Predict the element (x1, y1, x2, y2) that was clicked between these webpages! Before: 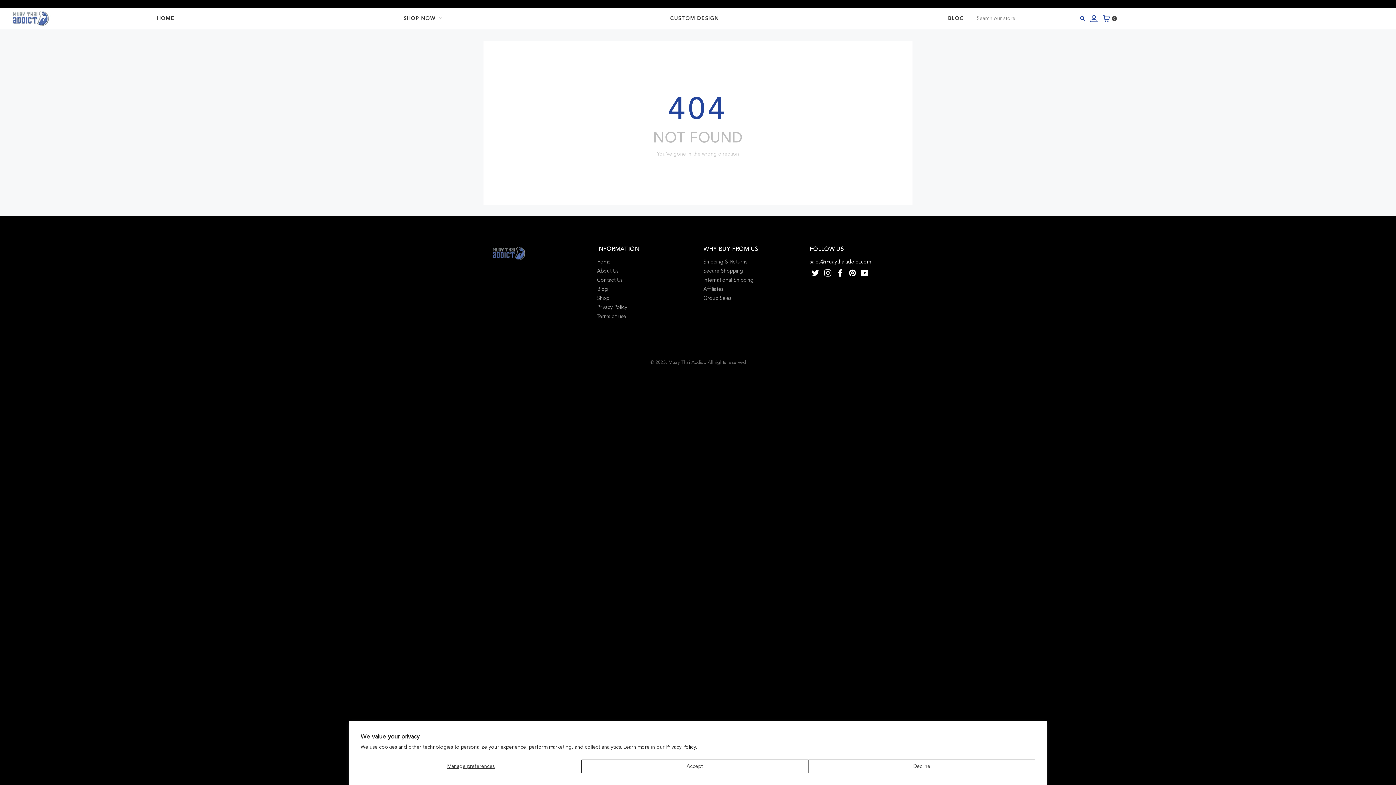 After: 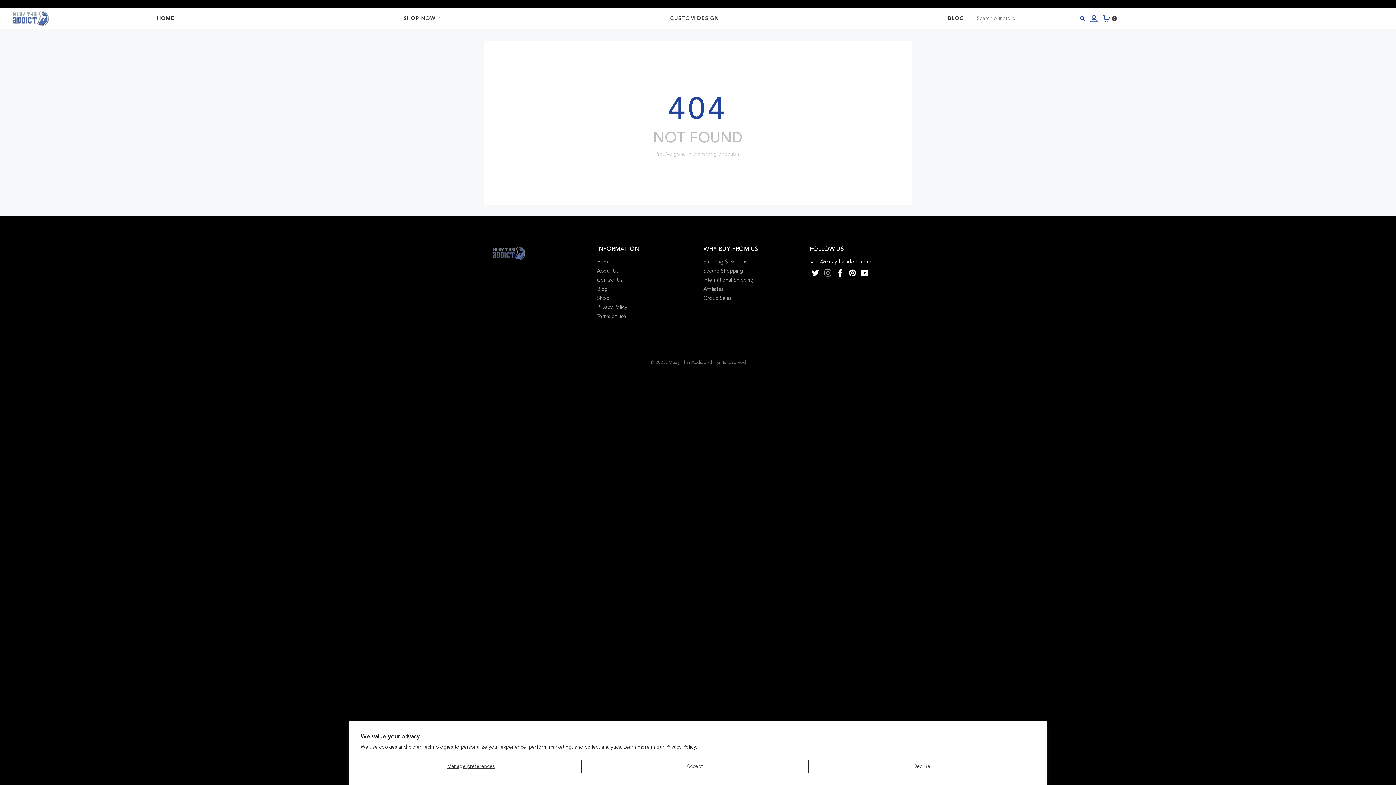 Action: bbox: (824, 269, 831, 275)